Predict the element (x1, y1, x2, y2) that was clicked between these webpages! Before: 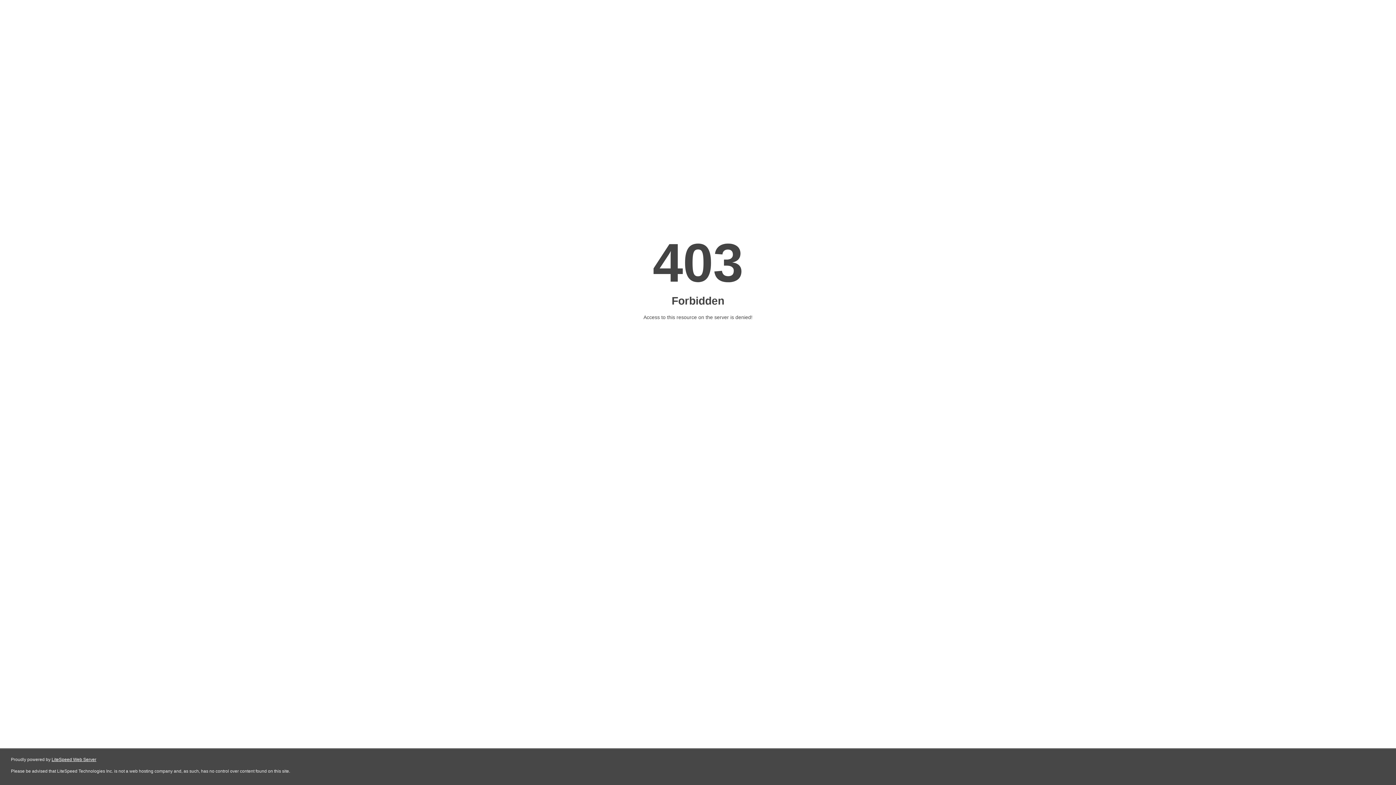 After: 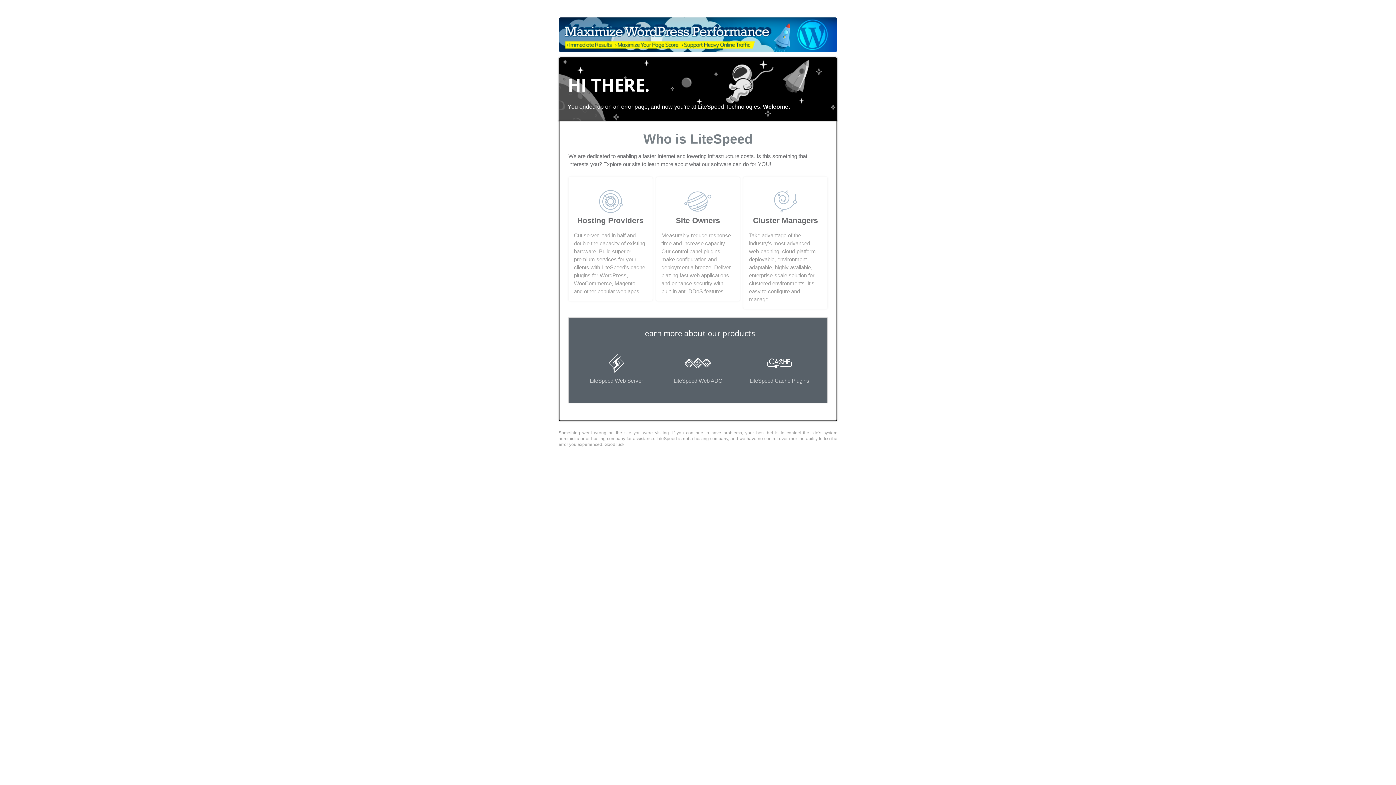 Action: bbox: (51, 757, 96, 762) label: LiteSpeed Web Server